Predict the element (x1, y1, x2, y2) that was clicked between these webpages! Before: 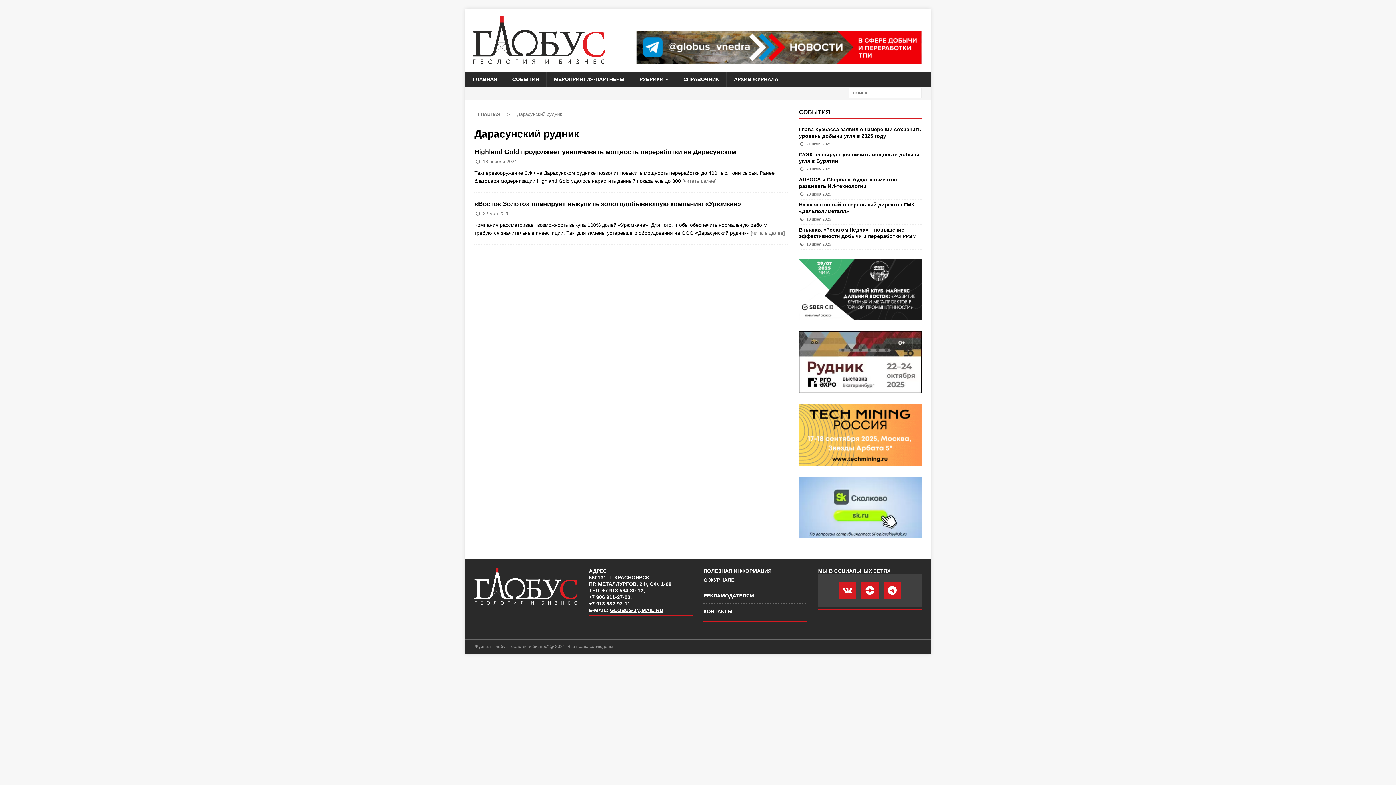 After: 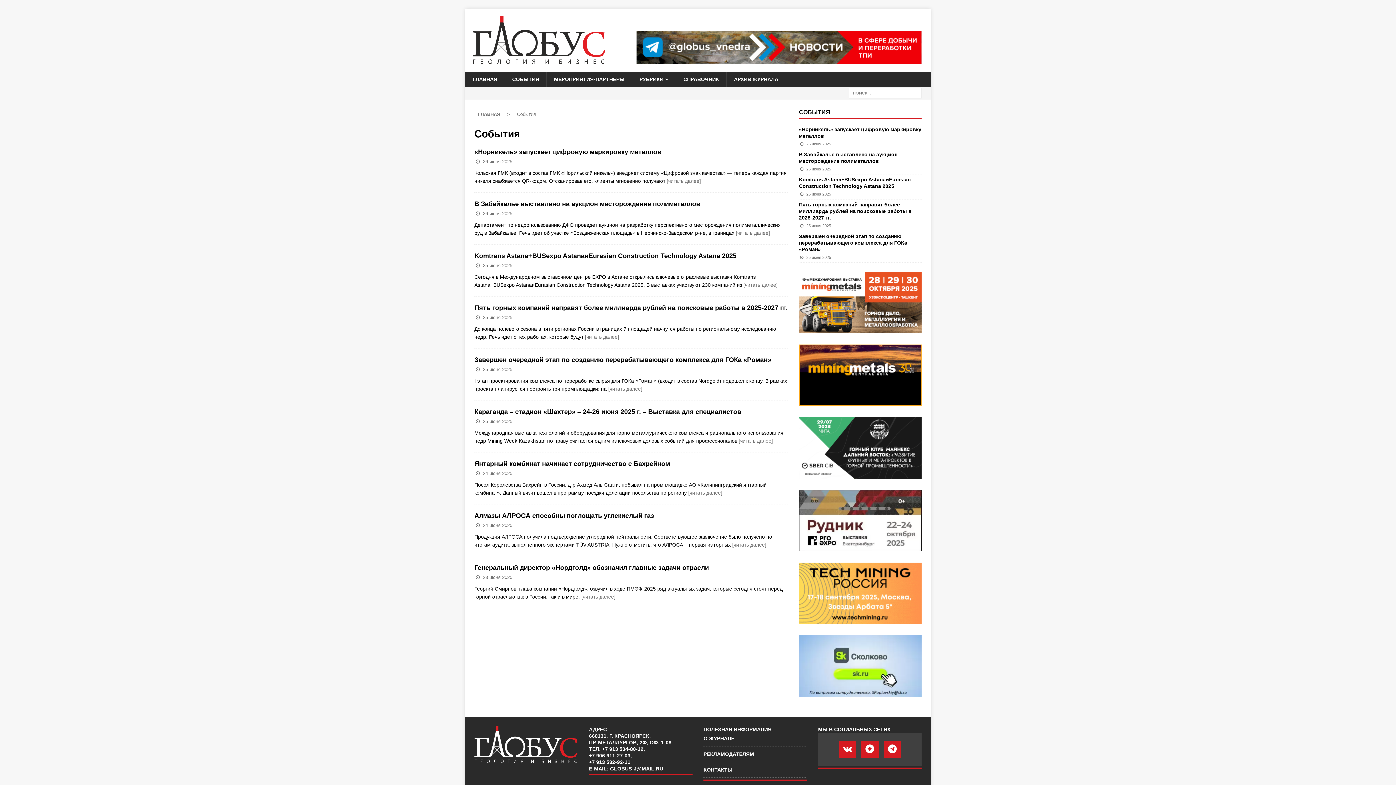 Action: bbox: (504, 71, 546, 86) label: СОБЫТИЯ